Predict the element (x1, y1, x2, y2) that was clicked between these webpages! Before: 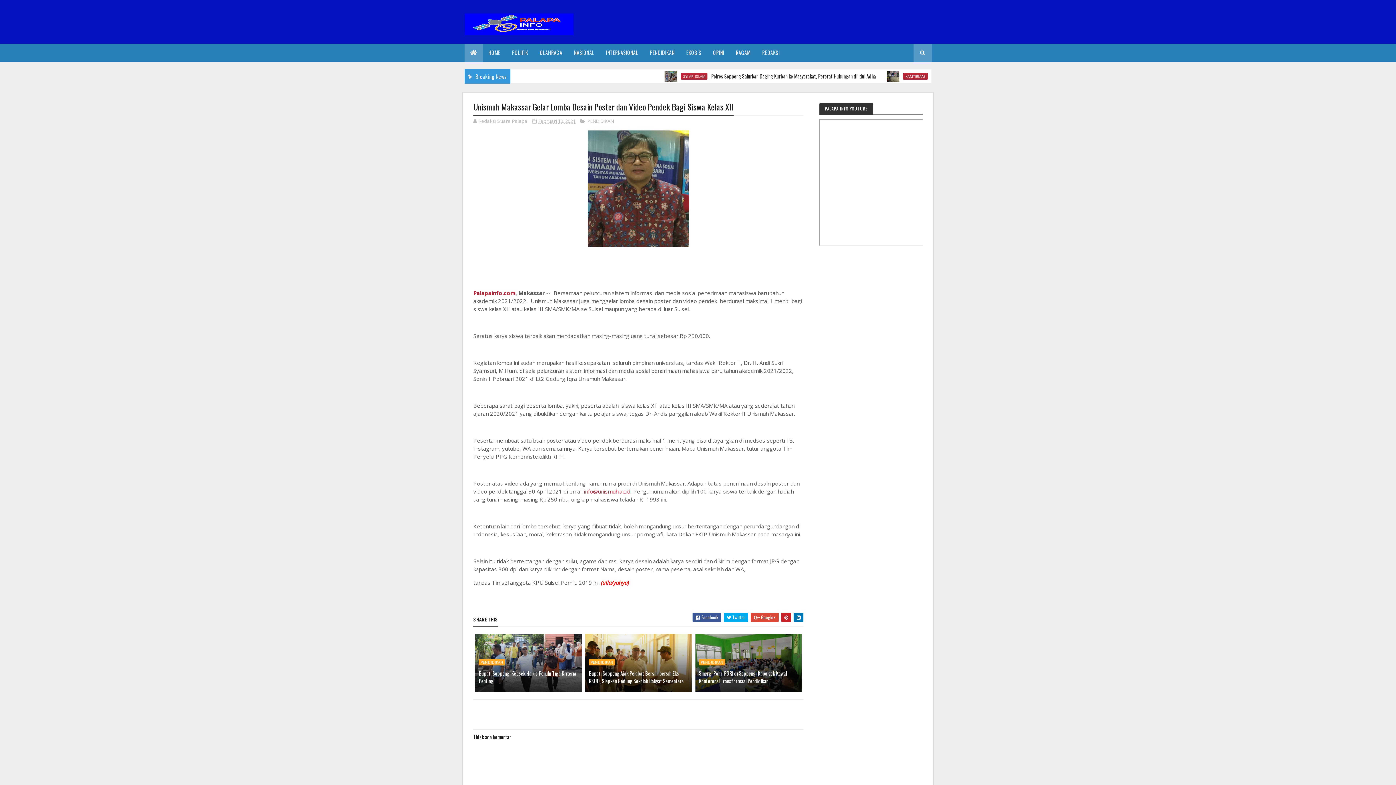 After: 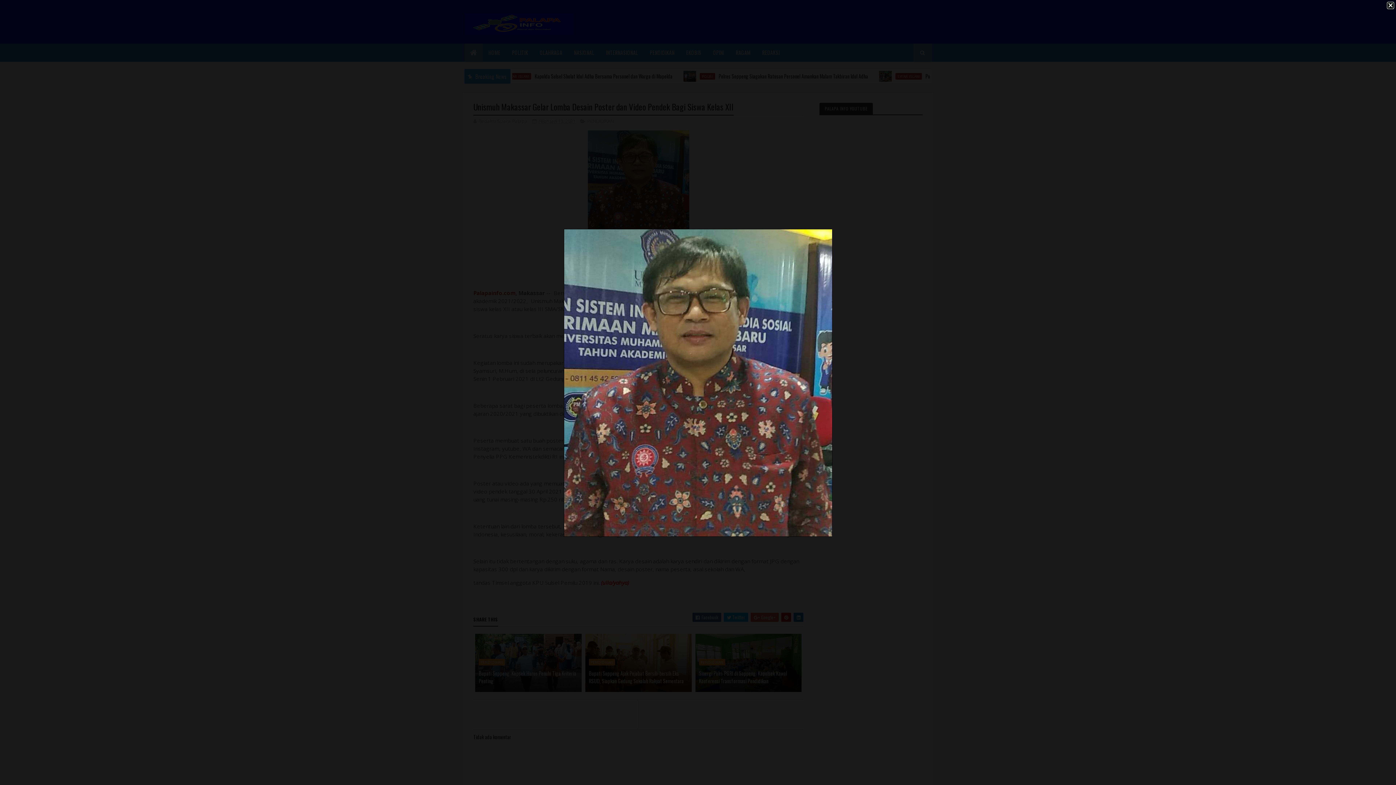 Action: bbox: (587, 241, 689, 248)